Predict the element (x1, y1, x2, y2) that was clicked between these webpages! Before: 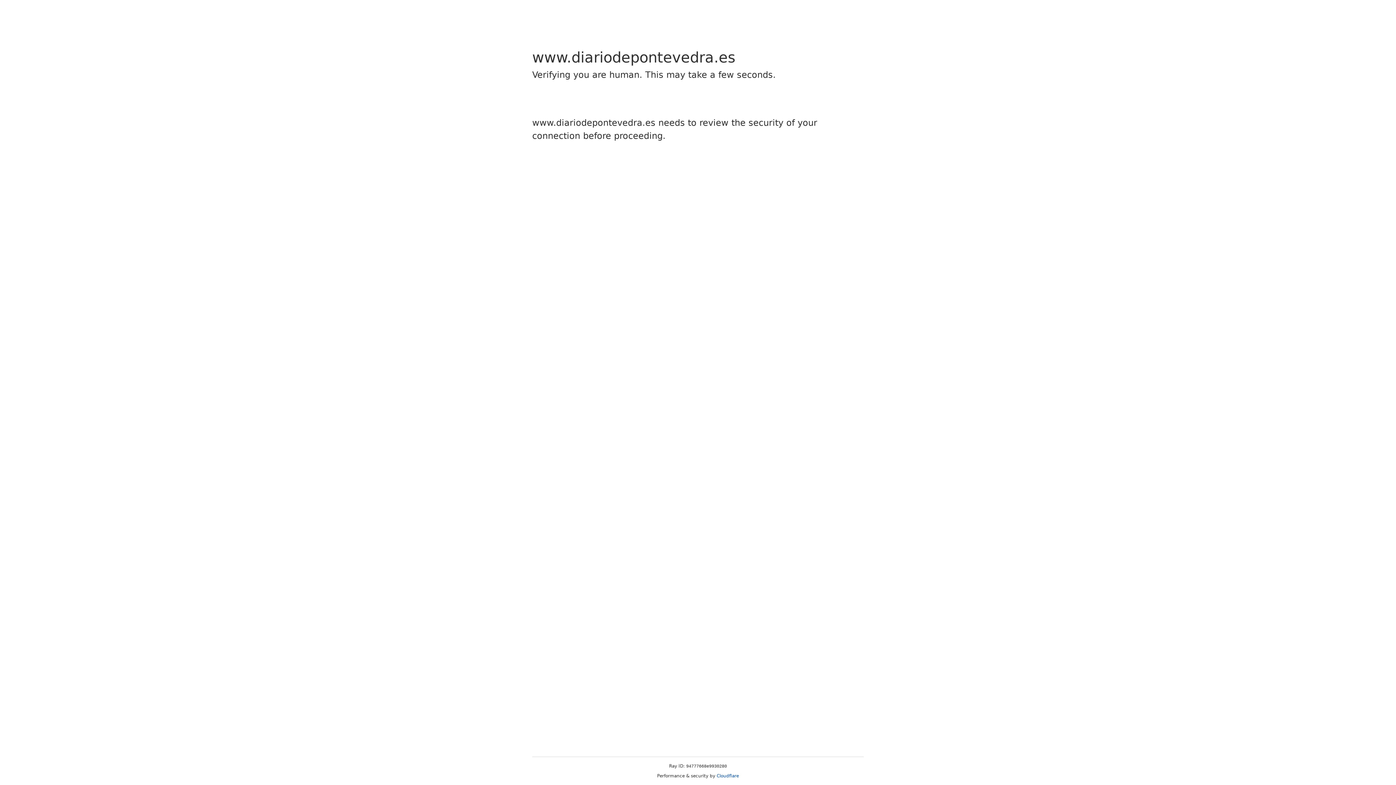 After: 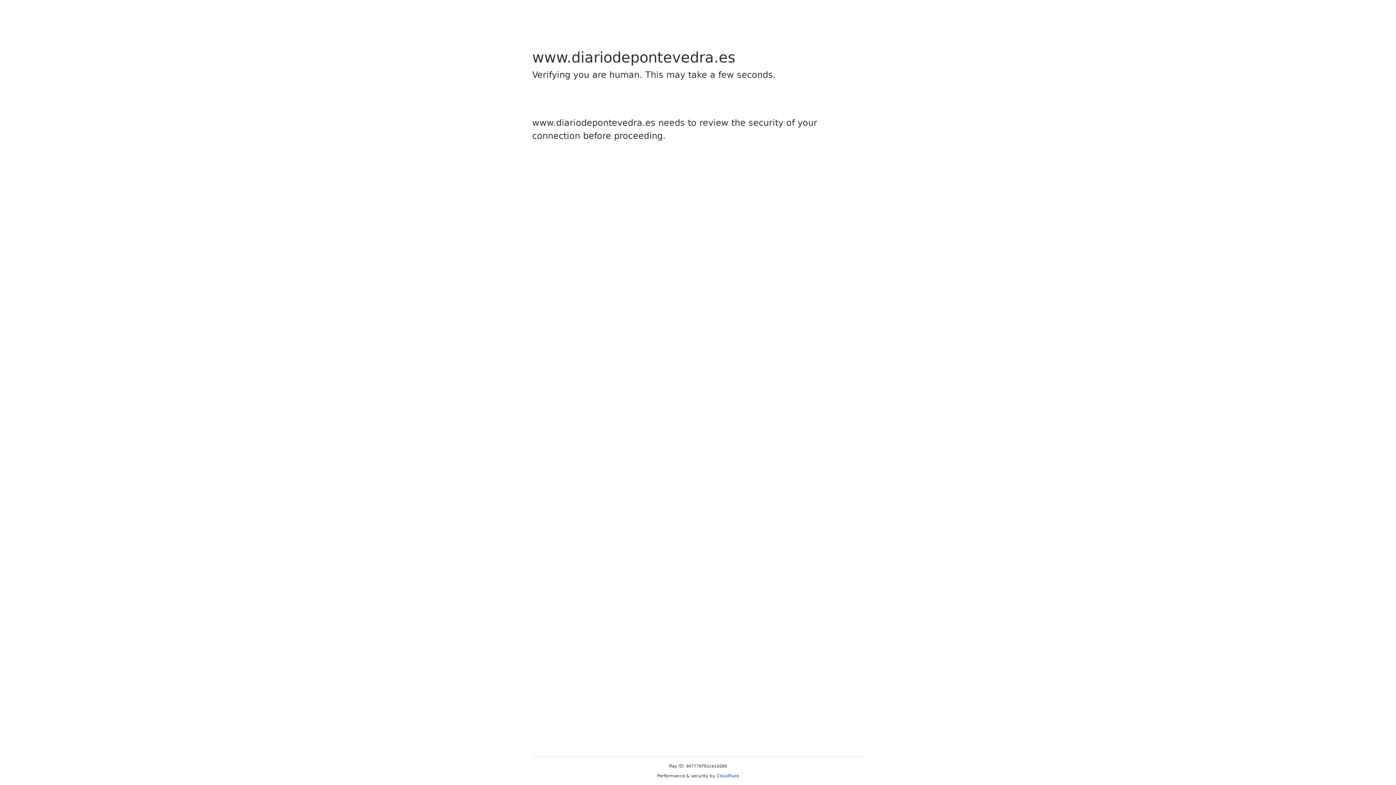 Action: bbox: (716, 773, 739, 778) label: Cloudflare